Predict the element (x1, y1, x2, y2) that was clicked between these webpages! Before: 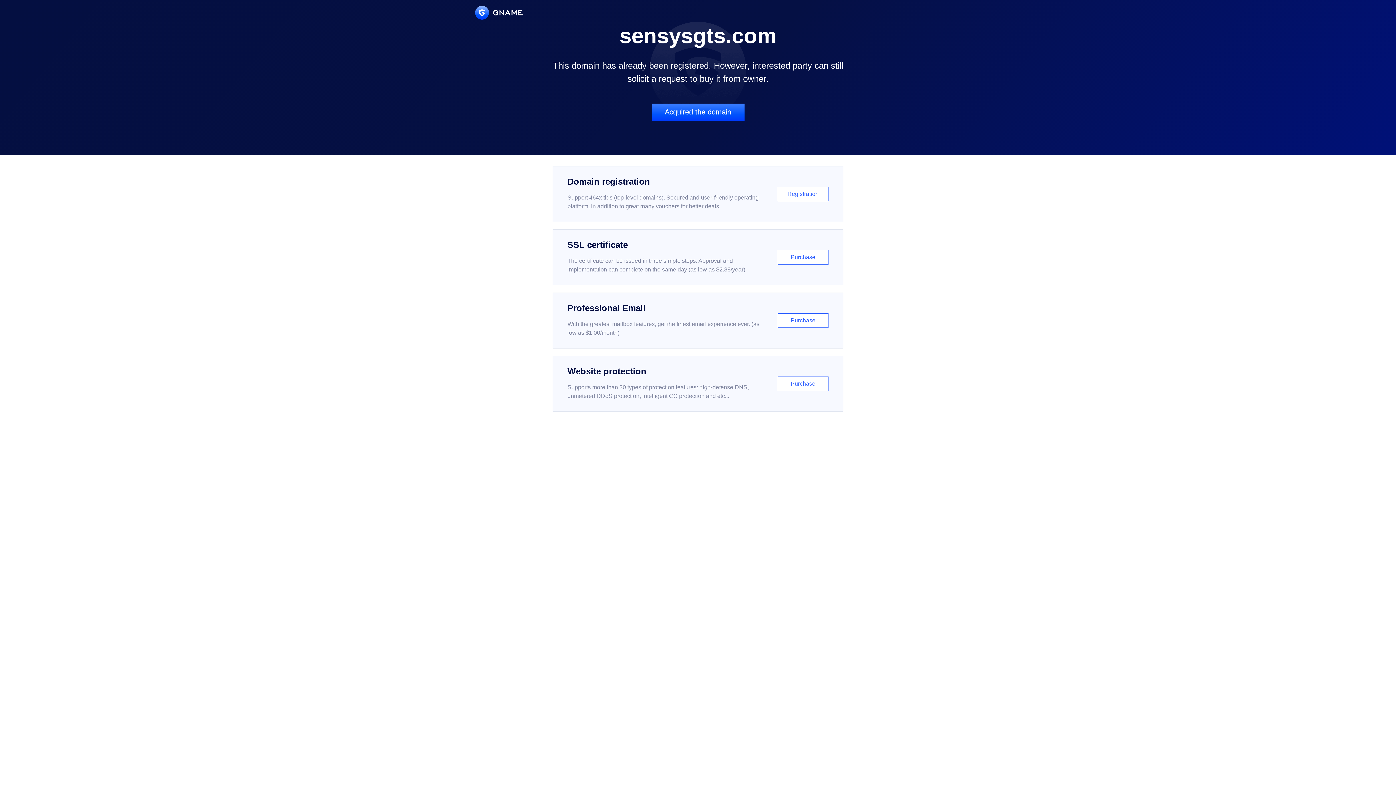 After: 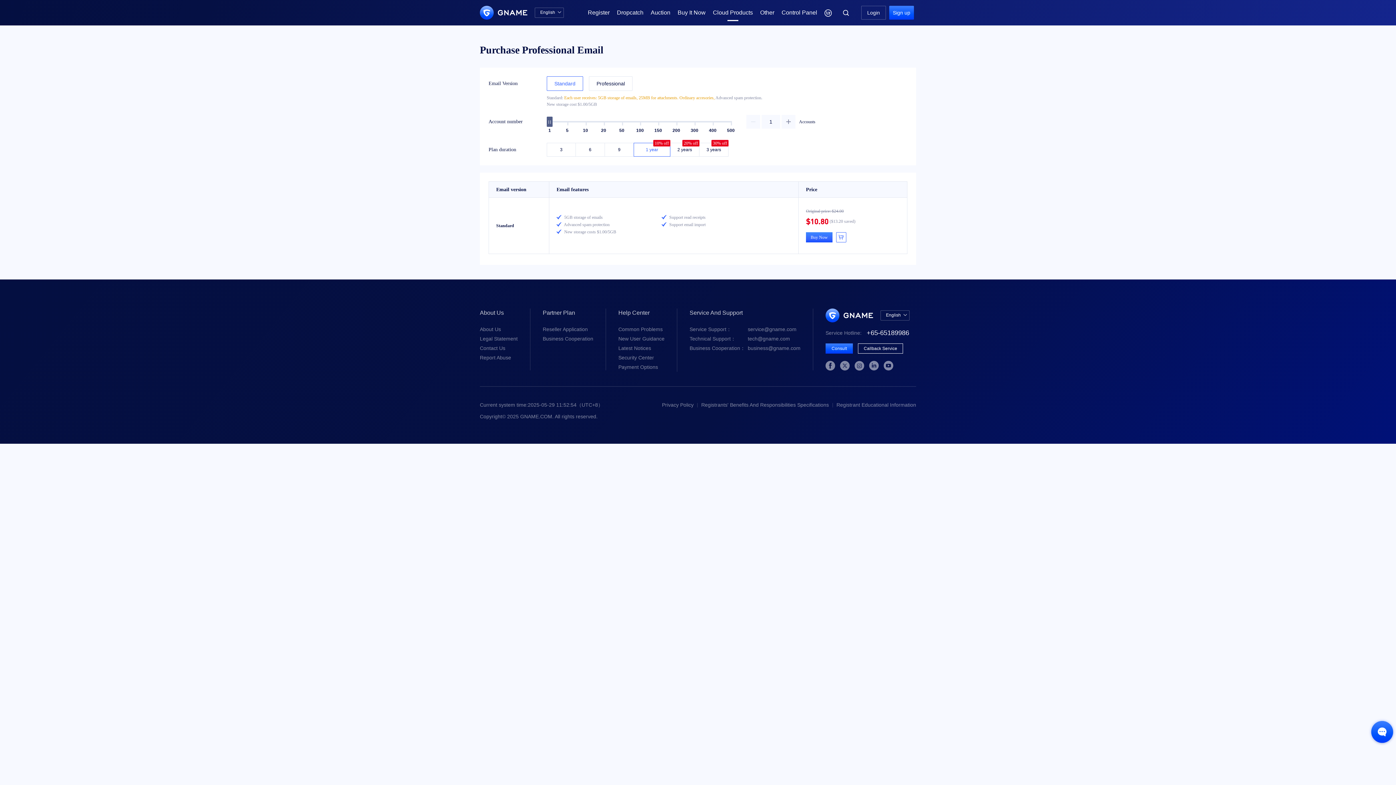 Action: bbox: (552, 292, 843, 348) label: Professional Email

With the greatest mailbox features, get the finest email experience ever. (as low as $1.00/month)

Purchase